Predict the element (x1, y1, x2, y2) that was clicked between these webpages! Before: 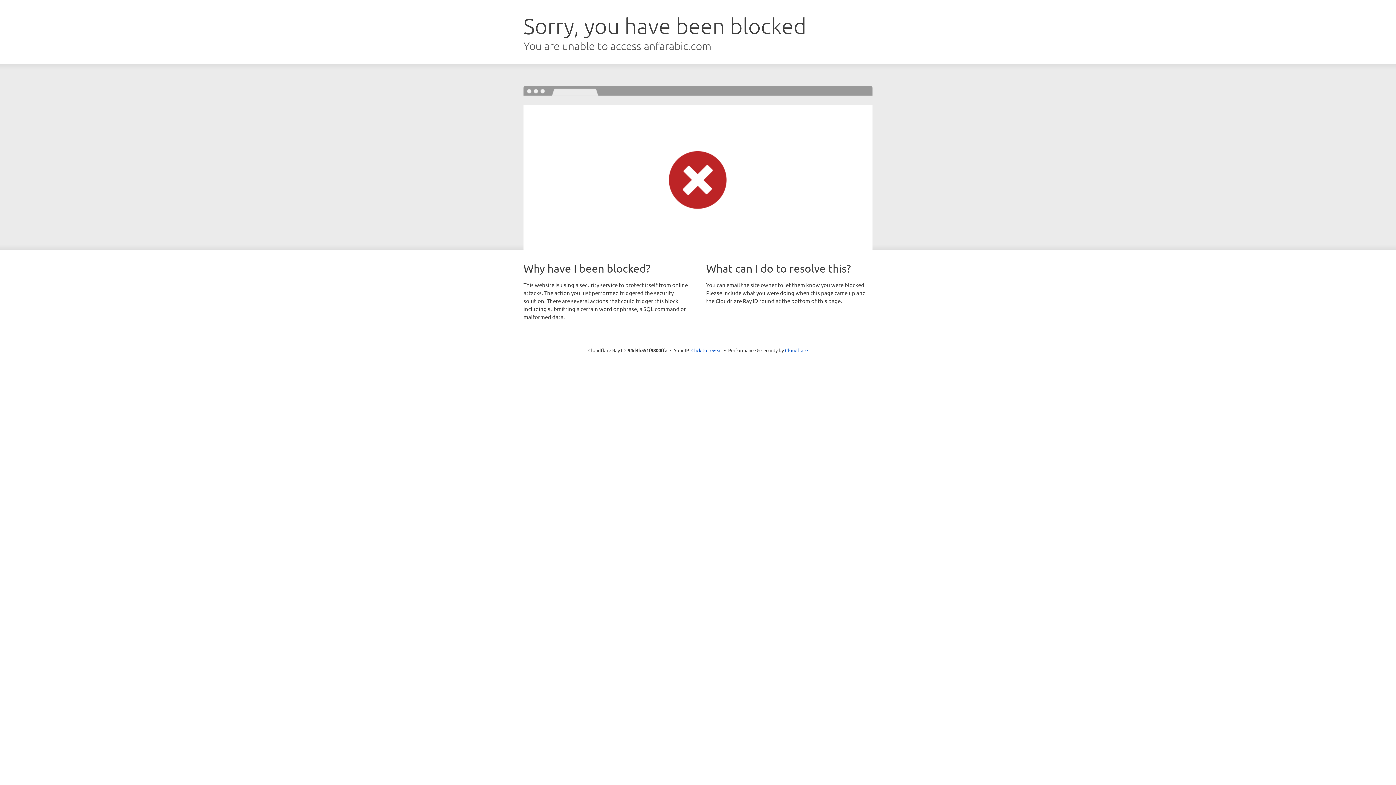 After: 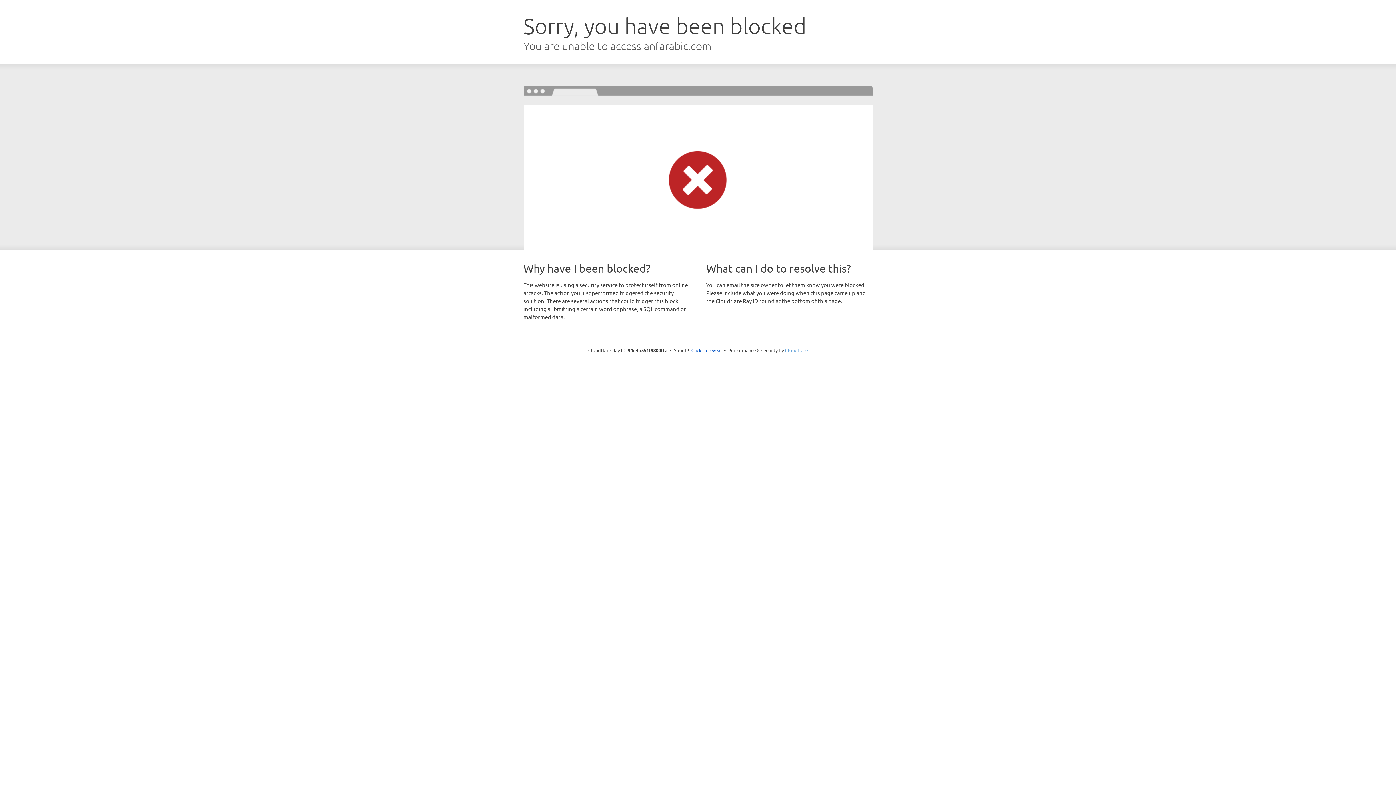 Action: label: Cloudflare bbox: (785, 347, 808, 353)